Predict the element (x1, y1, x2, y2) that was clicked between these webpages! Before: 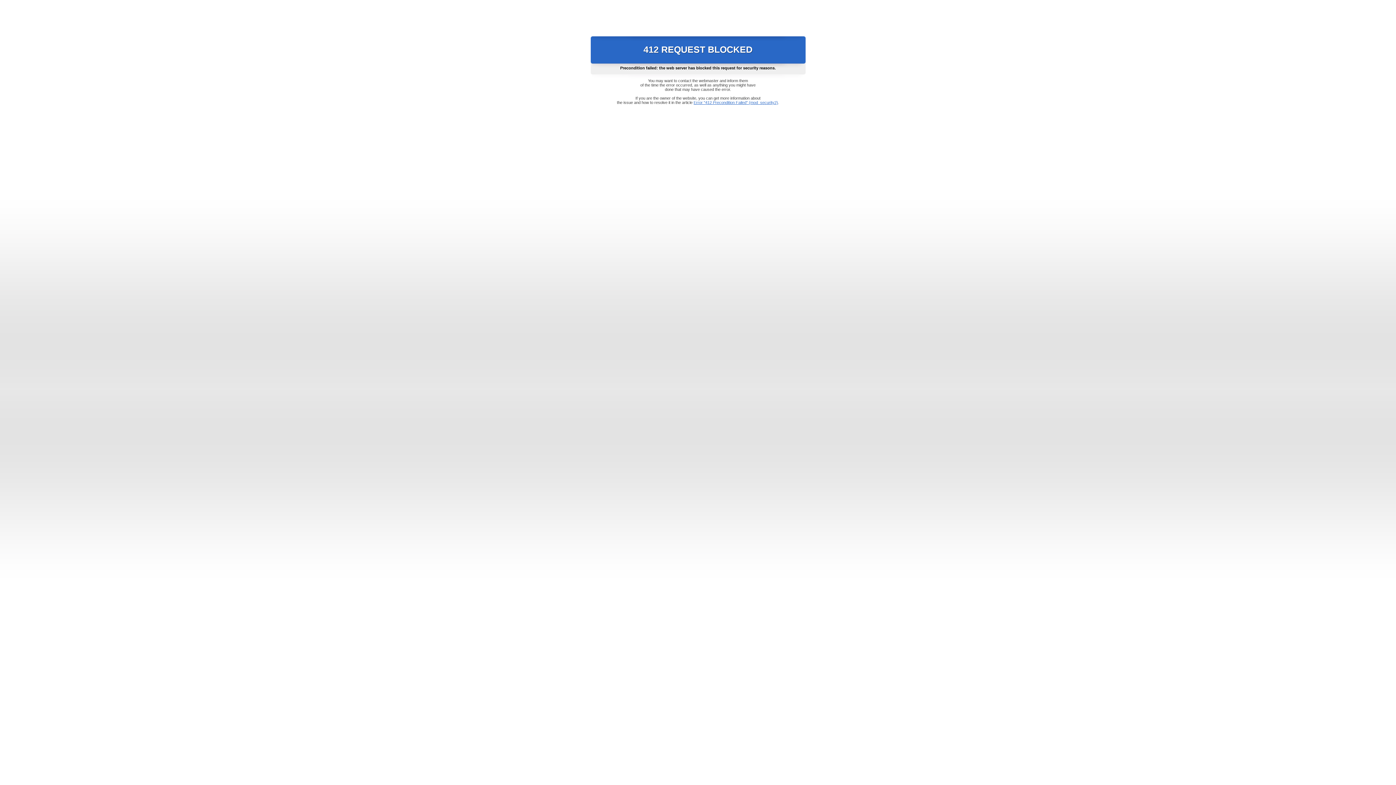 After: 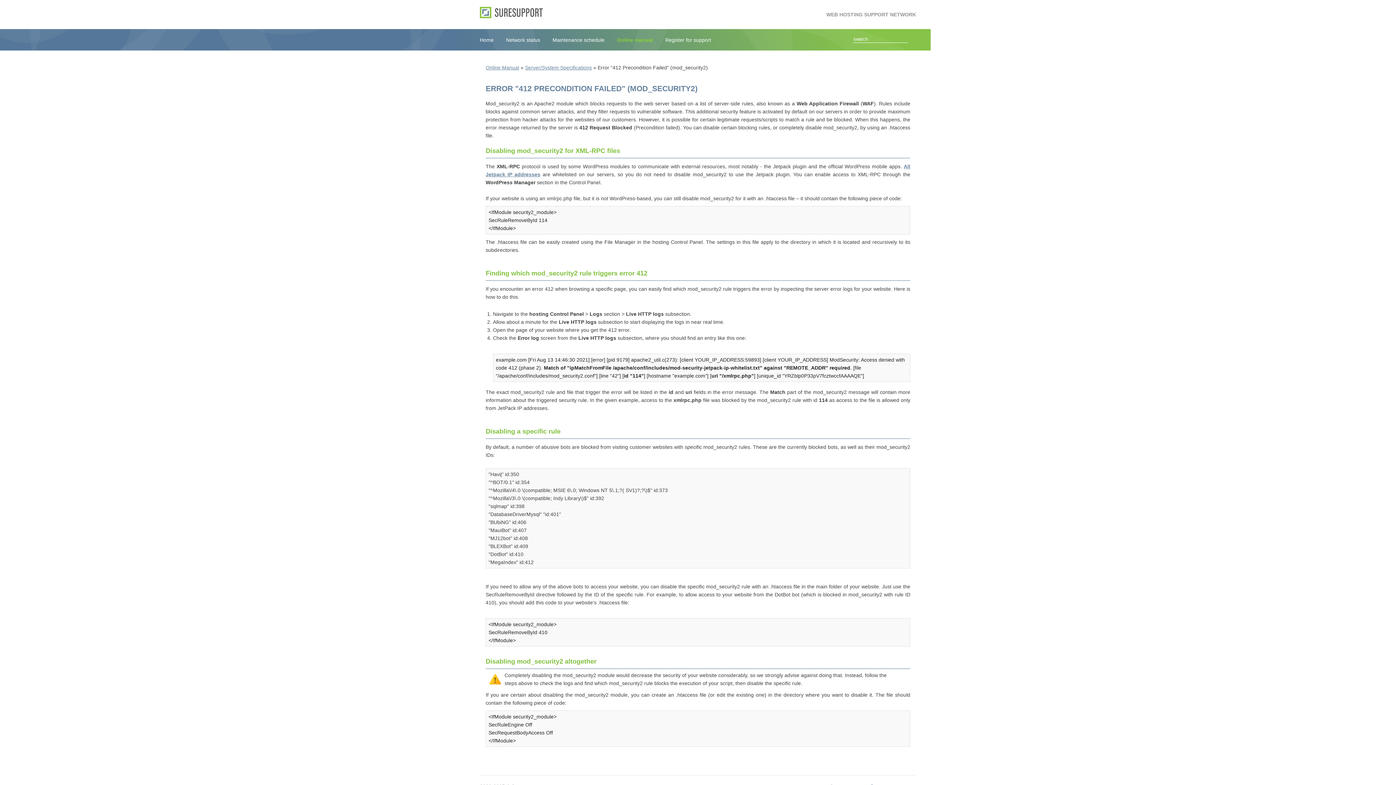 Action: bbox: (693, 100, 778, 104) label: Error "412 Precondition Failed" (mod_security2)